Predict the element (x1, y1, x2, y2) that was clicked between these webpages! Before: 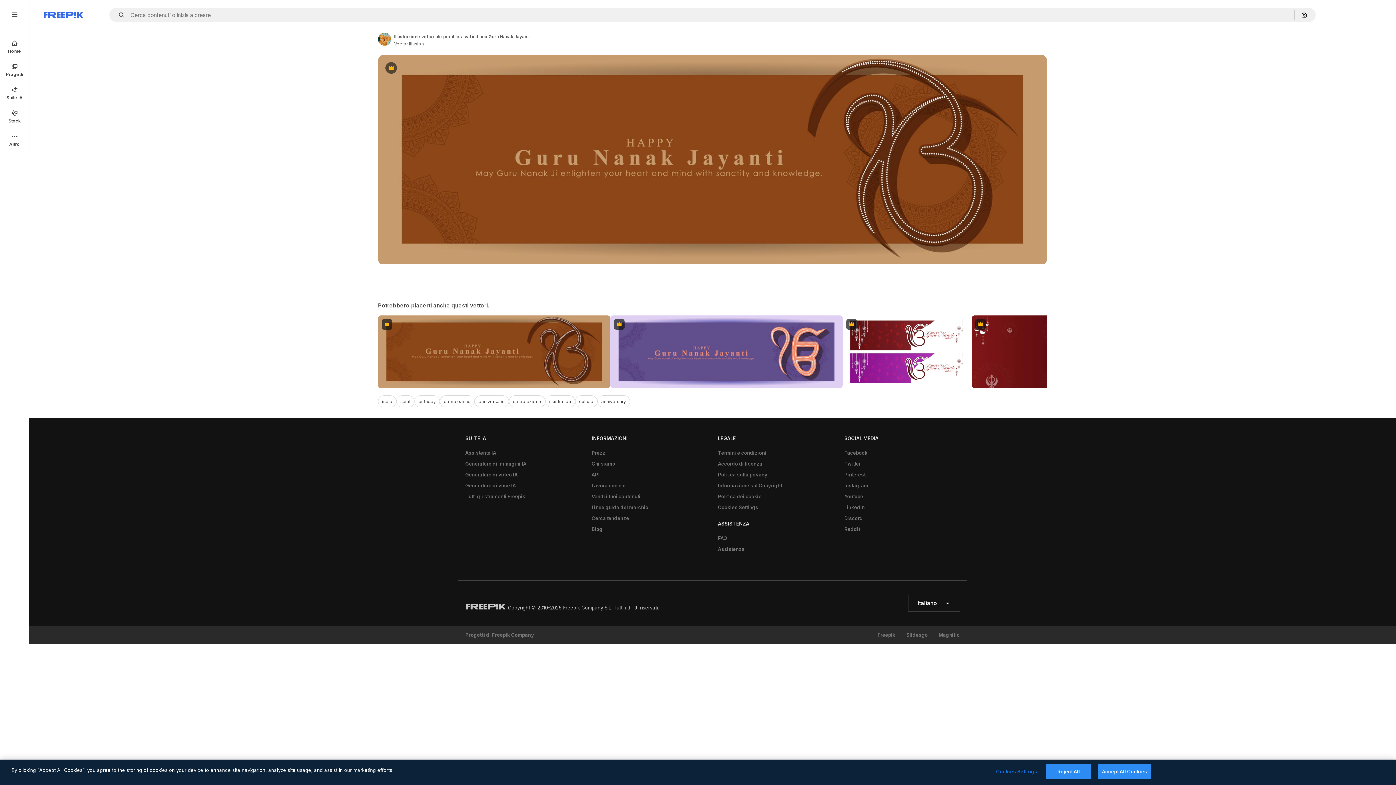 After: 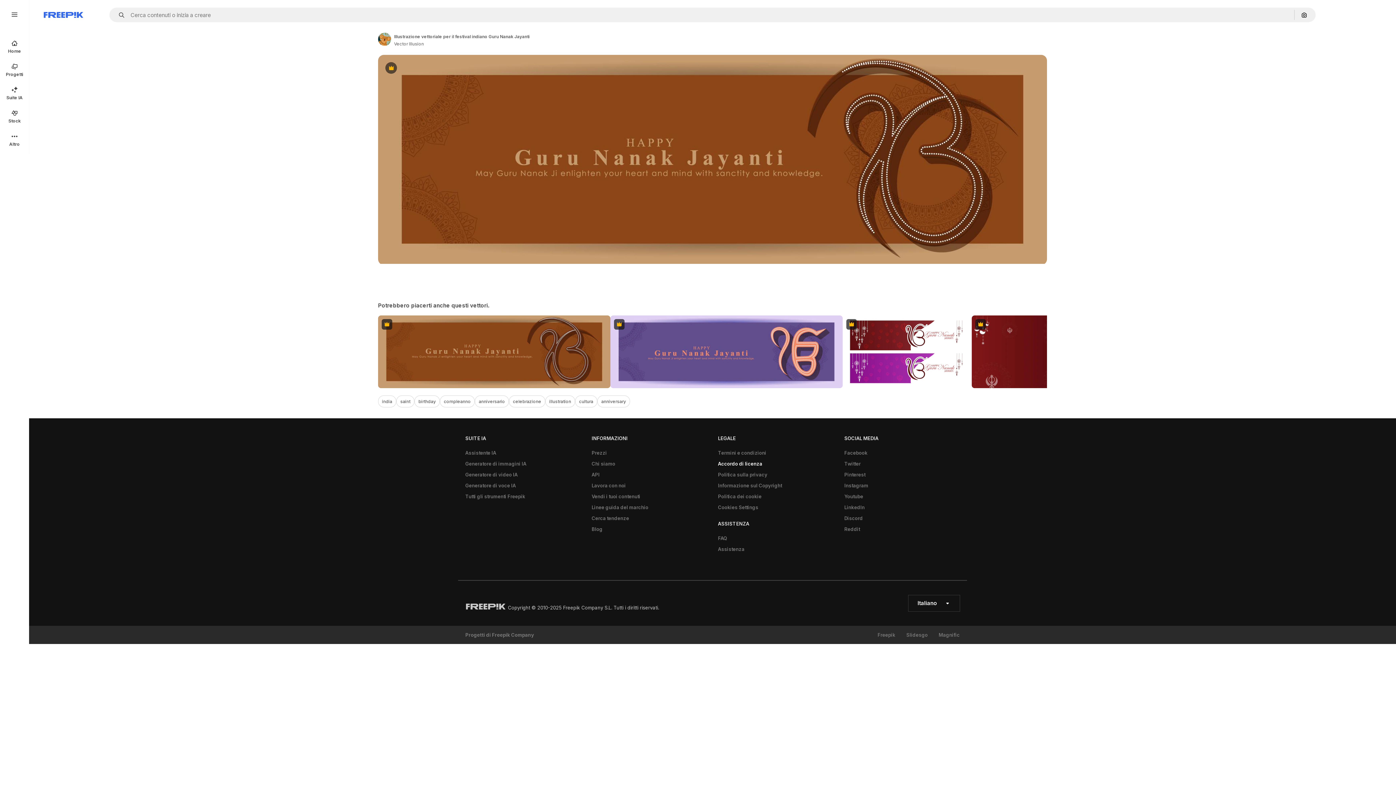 Action: bbox: (714, 458, 766, 469) label: Accordo di licenza